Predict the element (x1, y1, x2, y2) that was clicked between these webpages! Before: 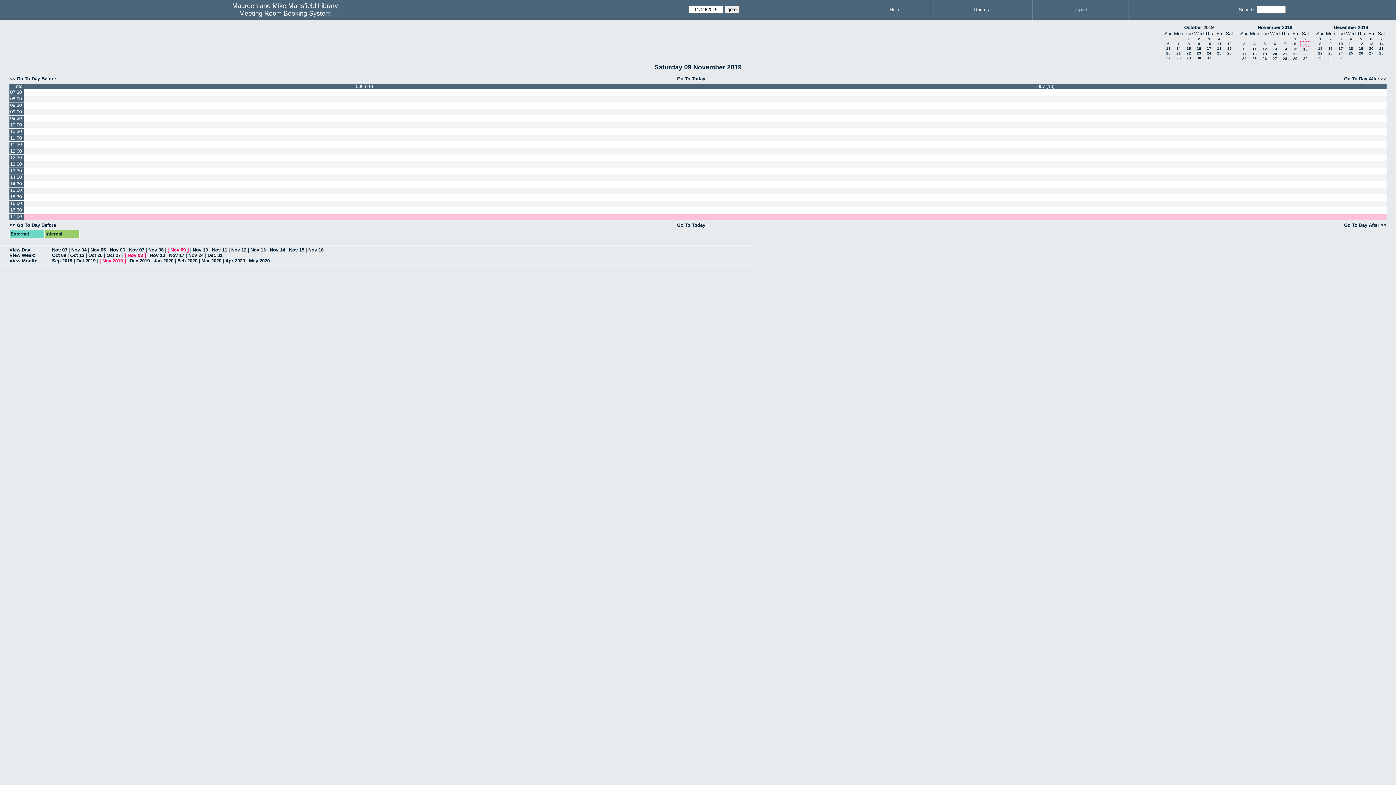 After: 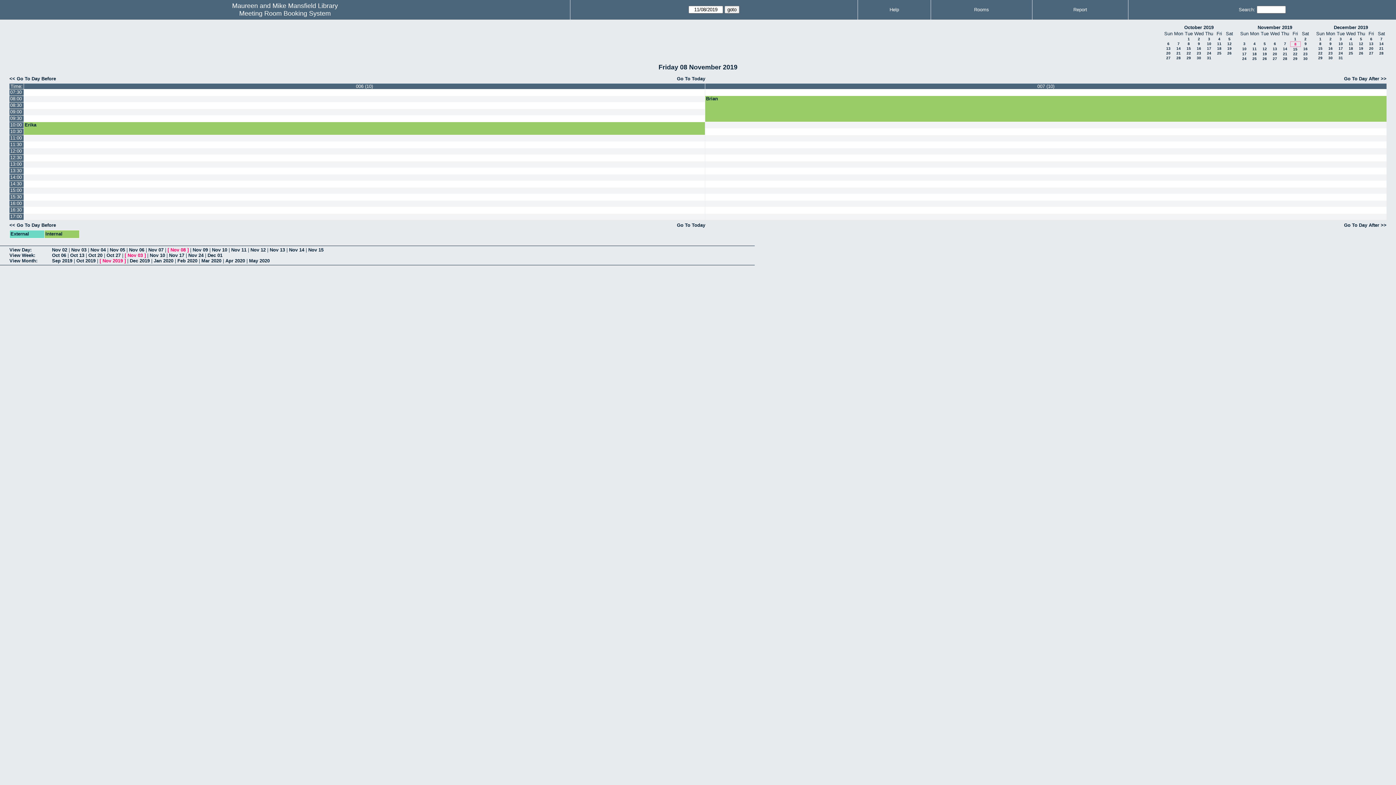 Action: label: << Go To Day Before bbox: (9, 222, 56, 227)